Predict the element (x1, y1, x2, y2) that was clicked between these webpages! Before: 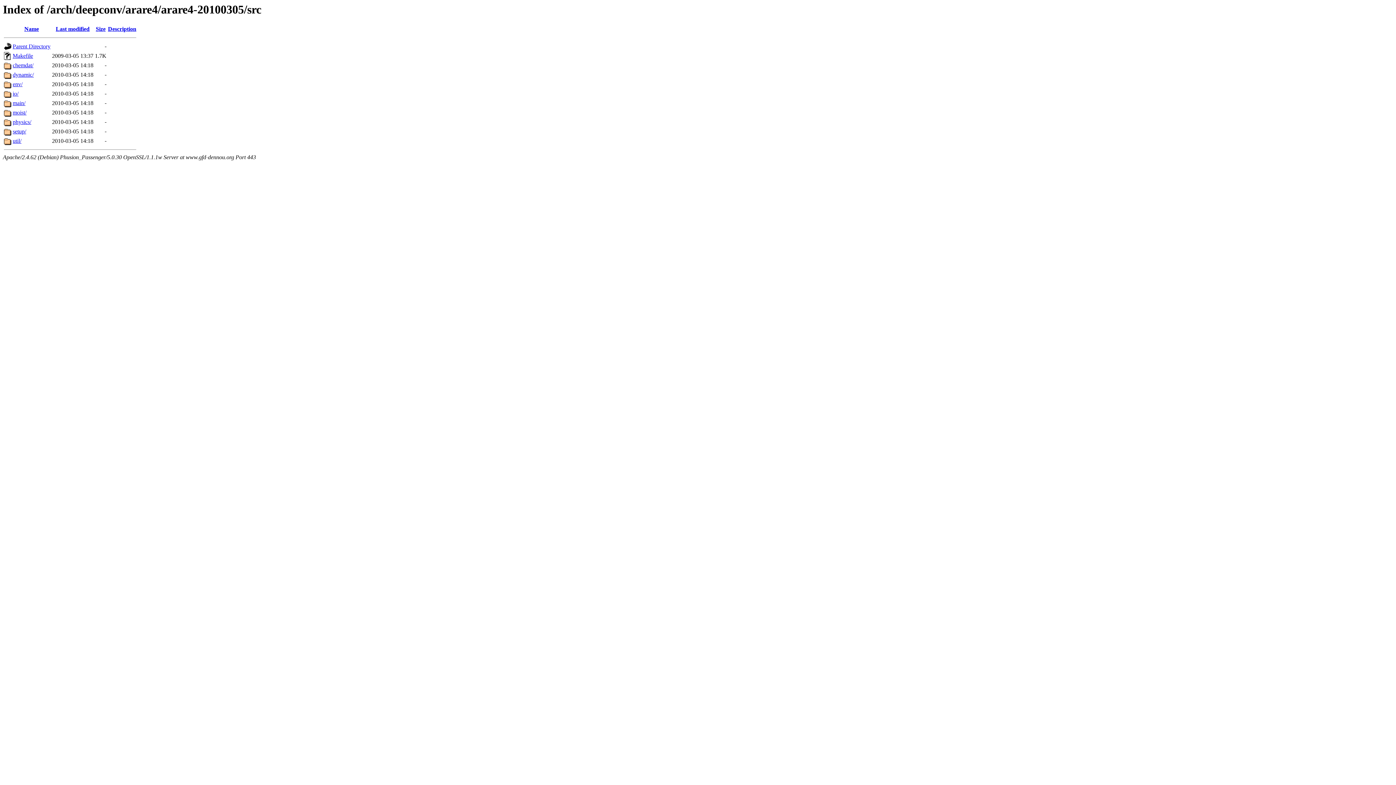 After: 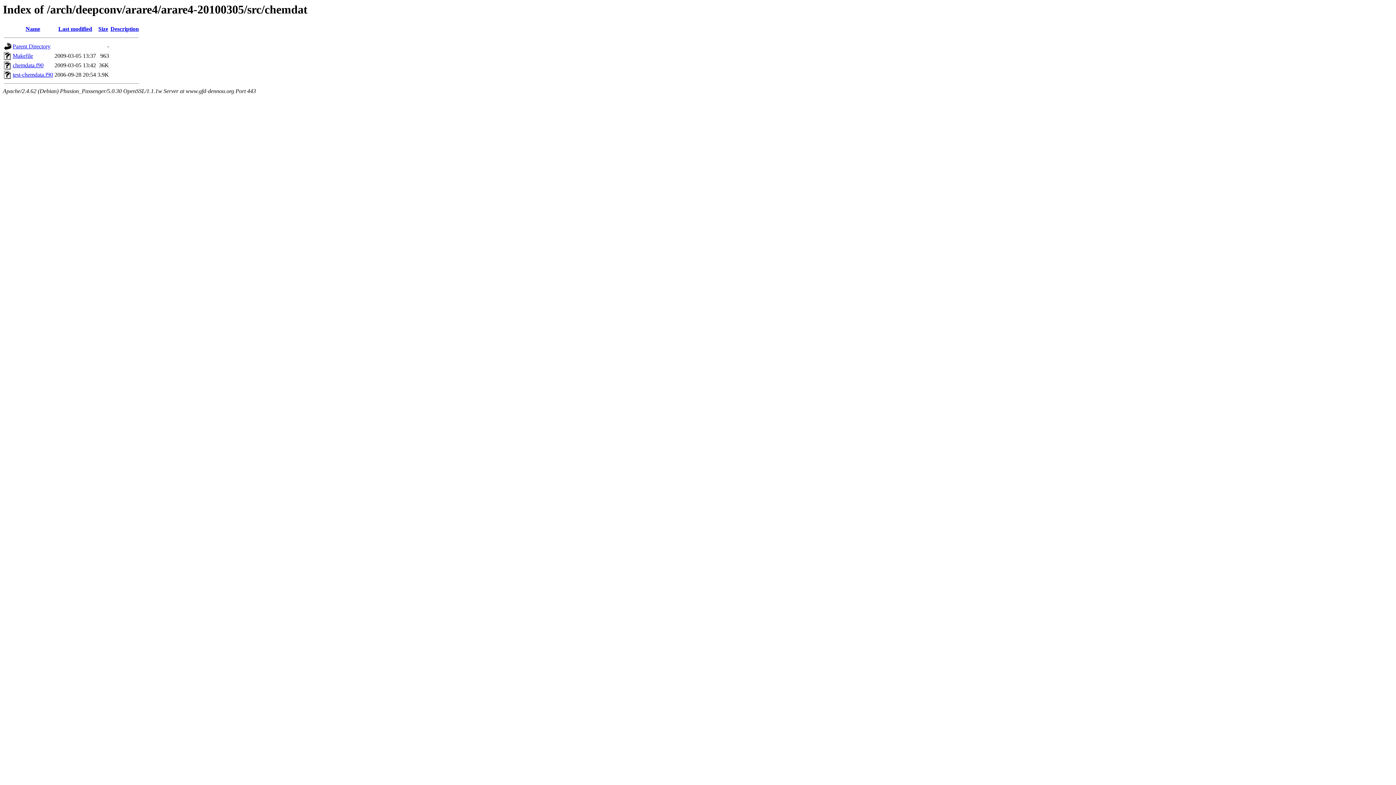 Action: bbox: (12, 62, 33, 68) label: chemdat/